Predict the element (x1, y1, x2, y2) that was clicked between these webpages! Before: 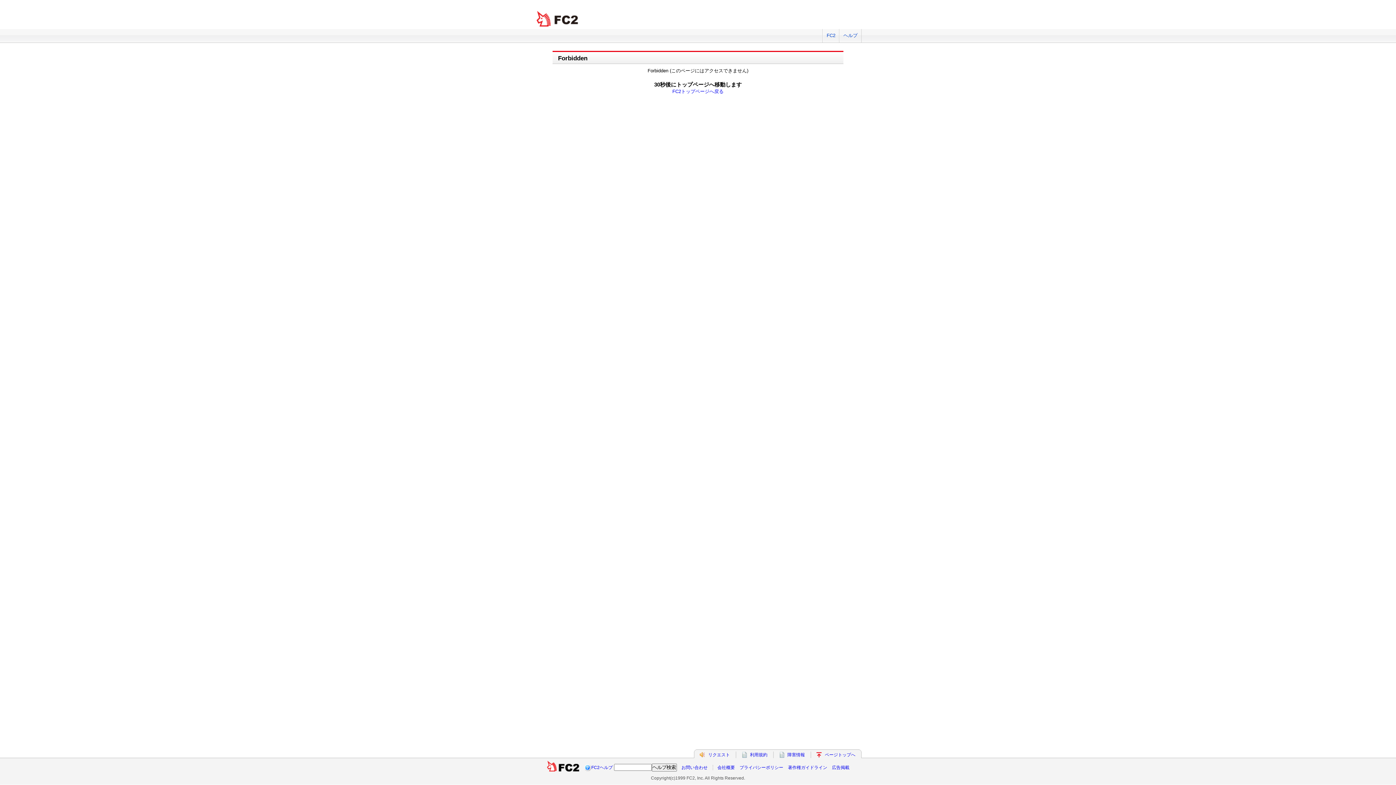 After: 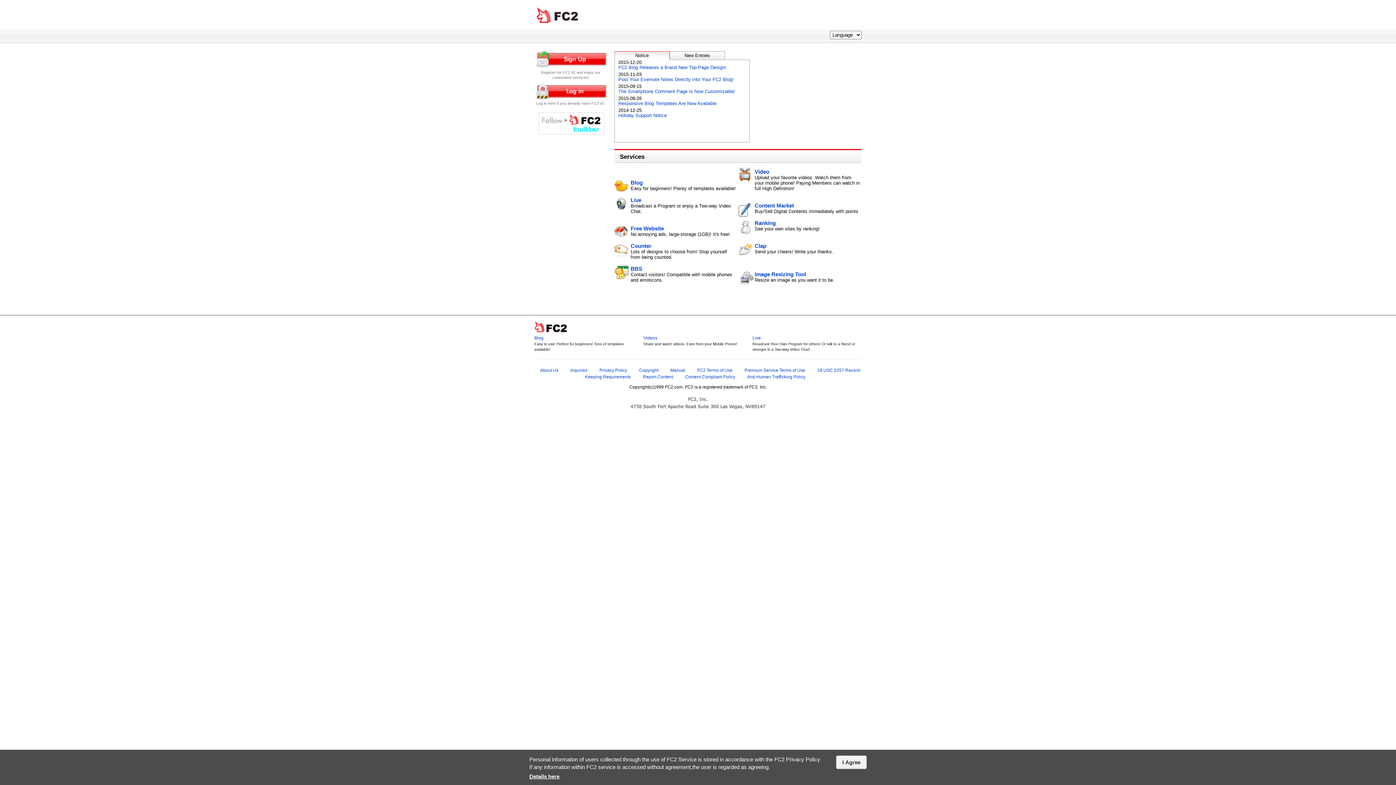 Action: label: FC2トップページへ戻る bbox: (672, 88, 723, 94)